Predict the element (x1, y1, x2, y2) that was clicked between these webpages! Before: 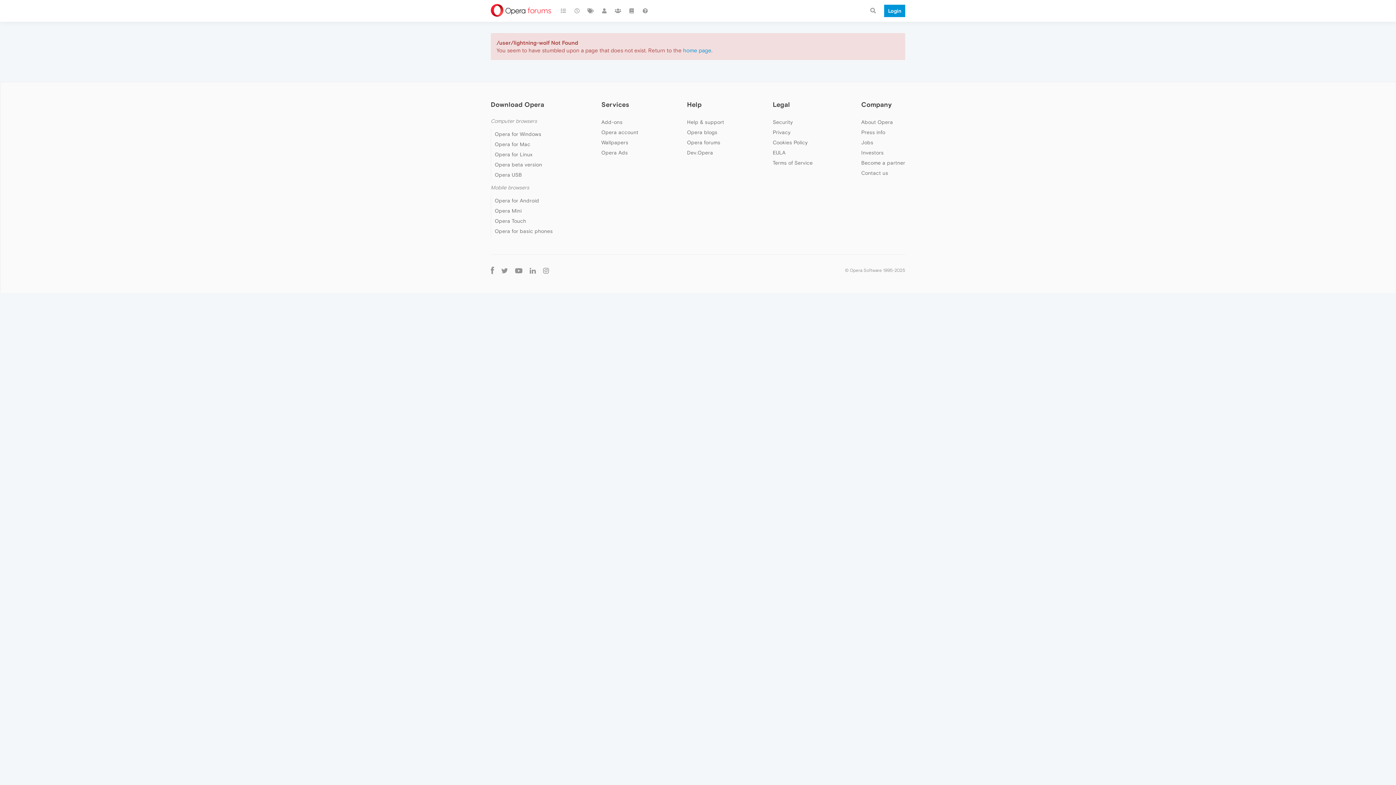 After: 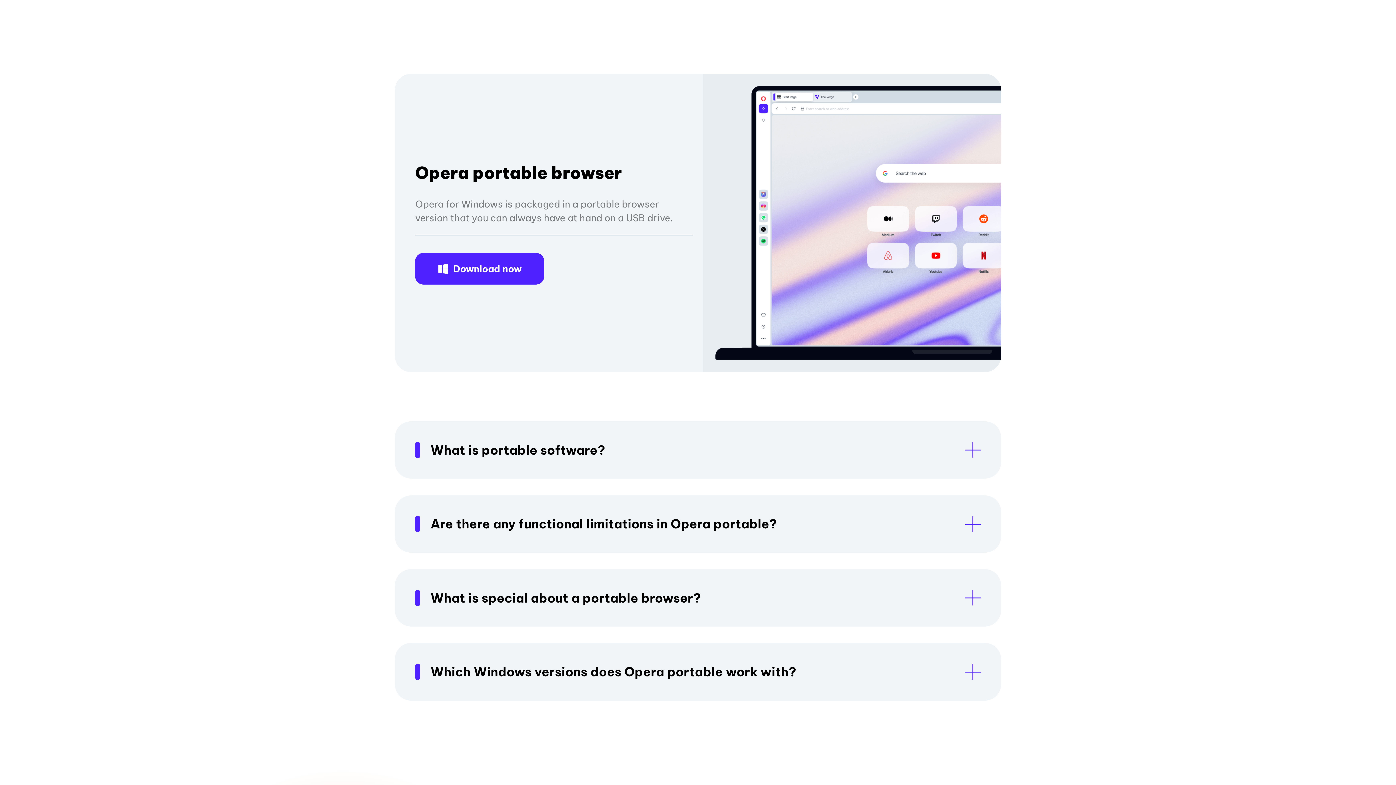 Action: label: Opera USB bbox: (494, 172, 522, 177)